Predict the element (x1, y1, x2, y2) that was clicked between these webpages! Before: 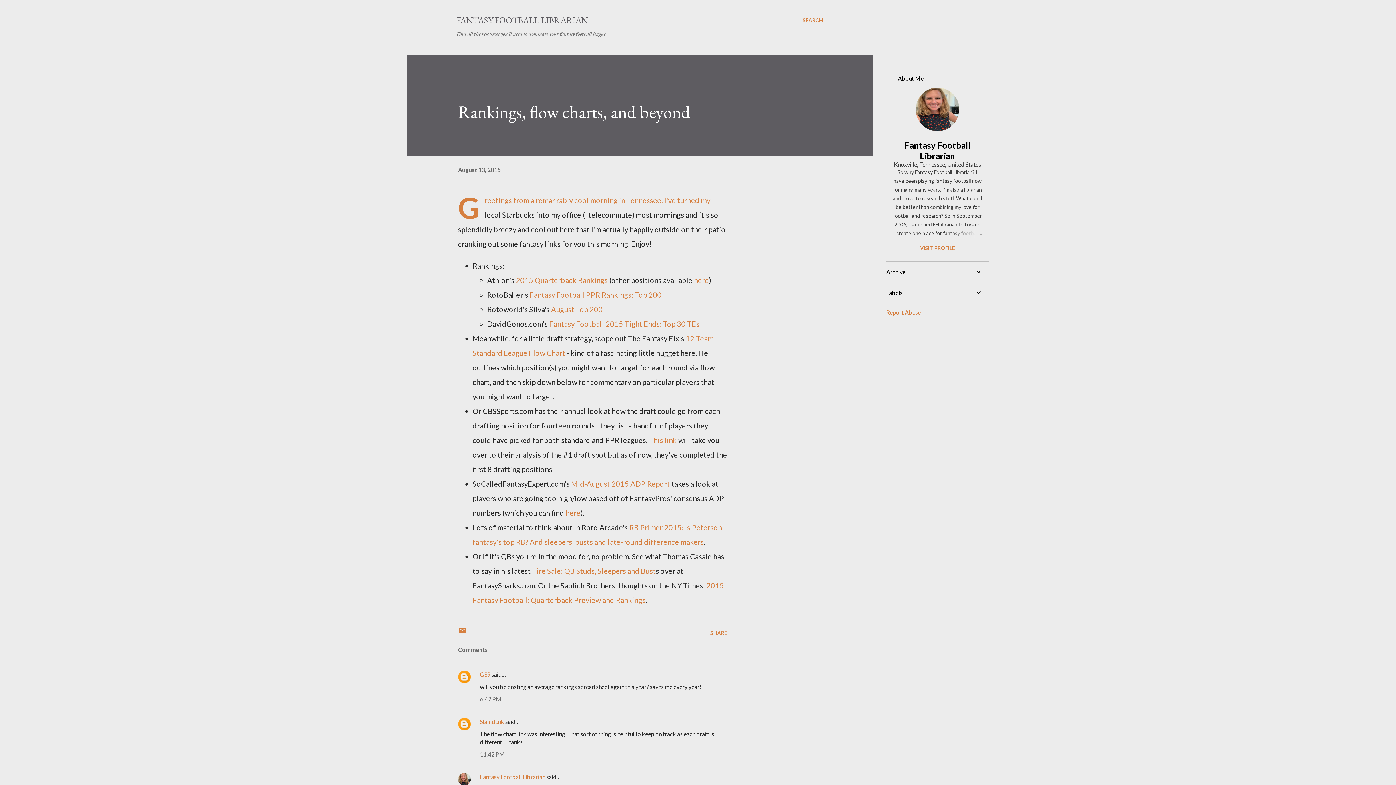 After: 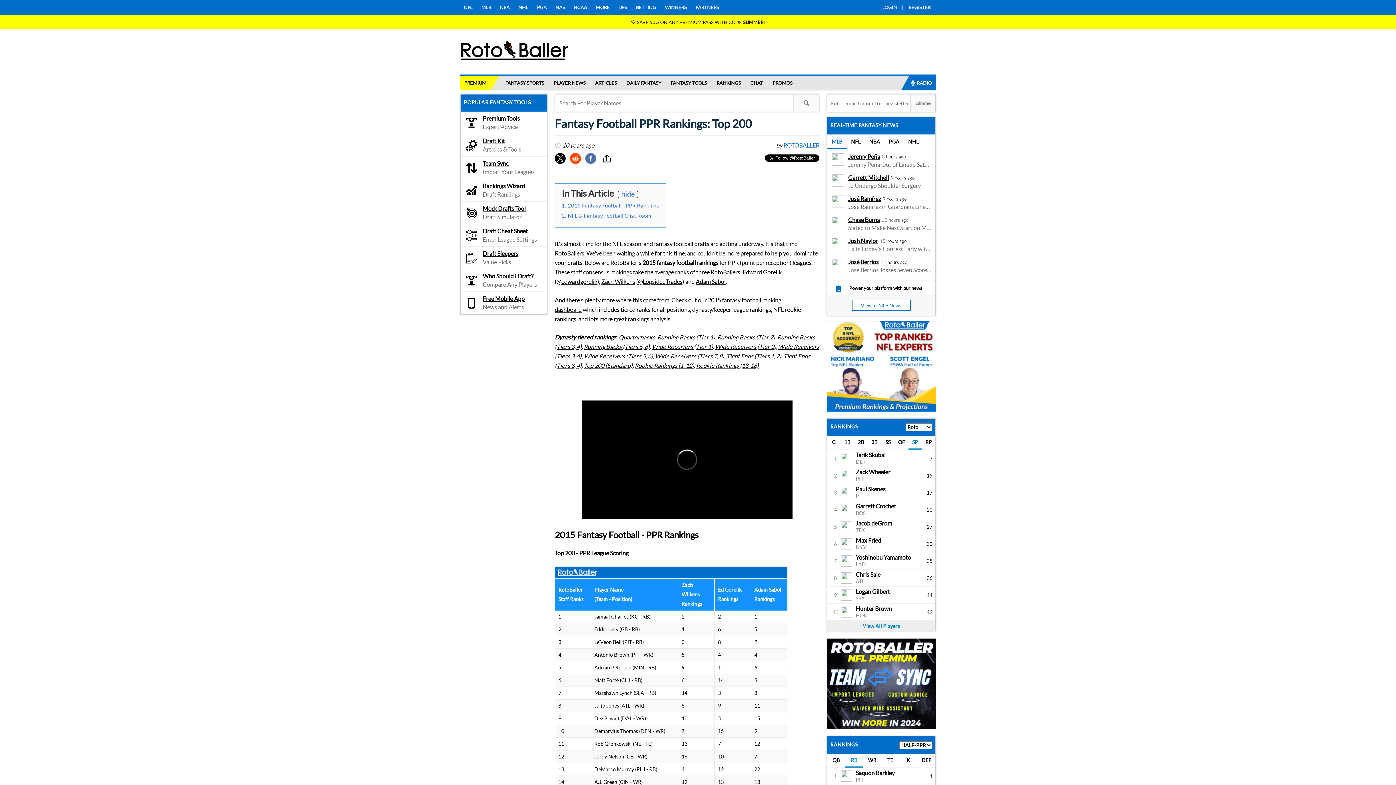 Action: label: Fantasy Football PPR Rankings: Top 200 bbox: (529, 290, 661, 299)